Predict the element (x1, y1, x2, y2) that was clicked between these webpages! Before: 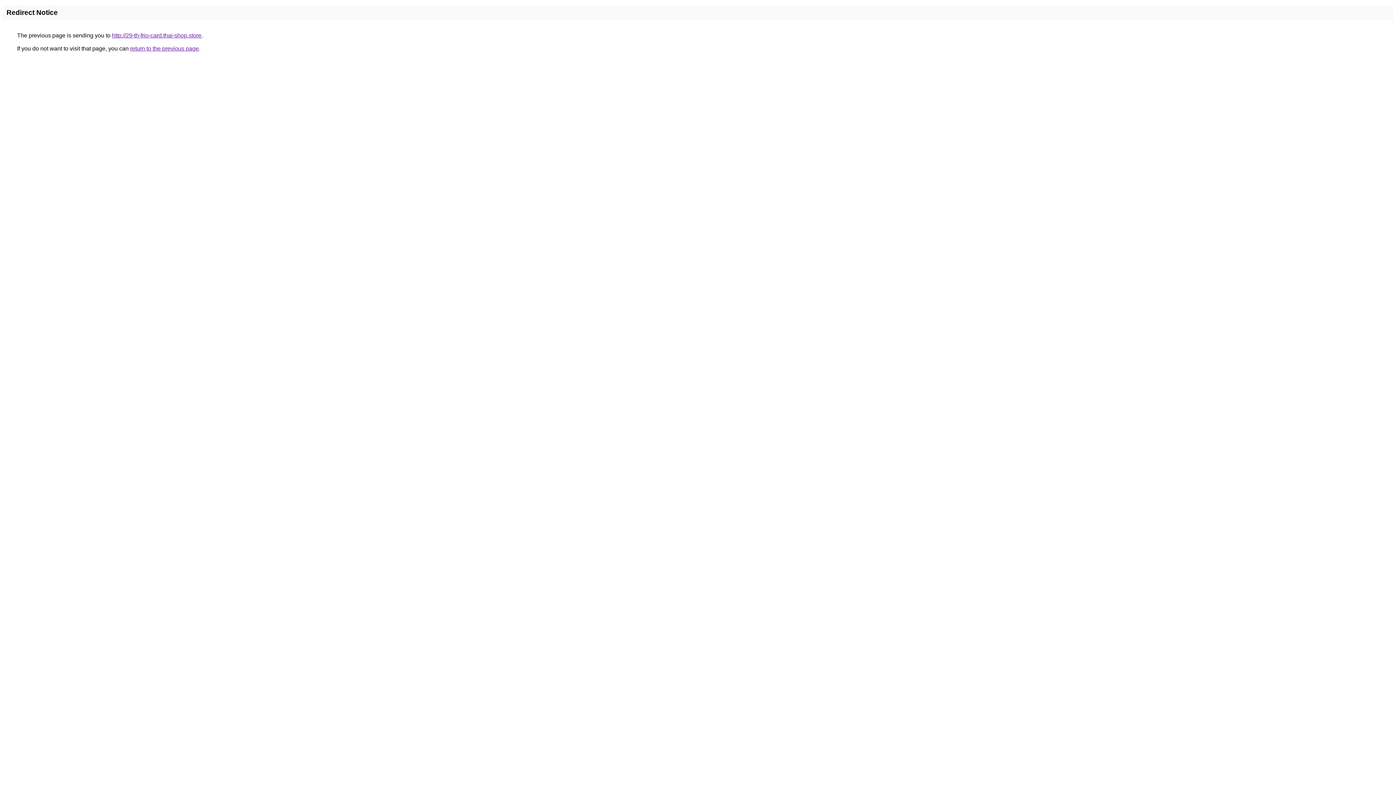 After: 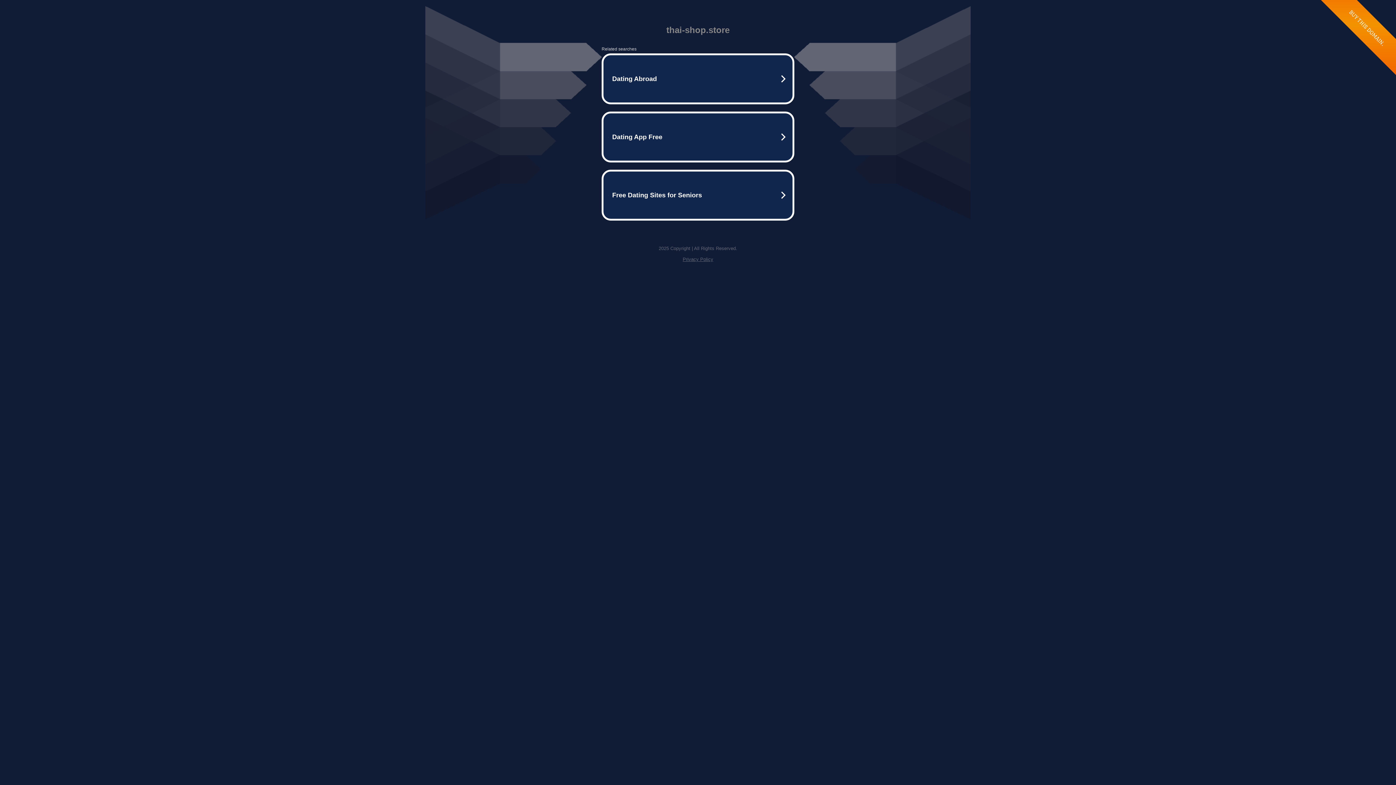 Action: bbox: (112, 32, 201, 38) label: http://29-th-frio-card.thai-shop.store